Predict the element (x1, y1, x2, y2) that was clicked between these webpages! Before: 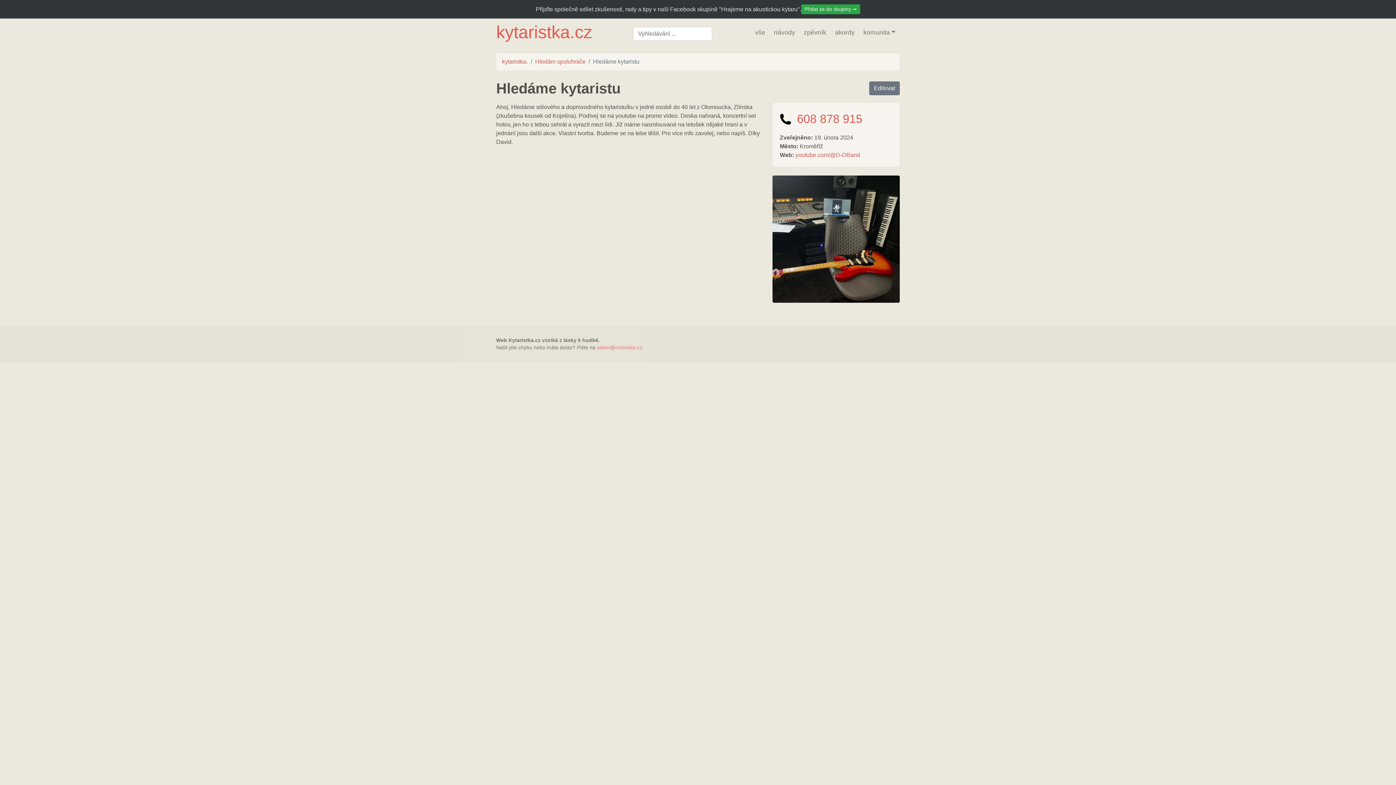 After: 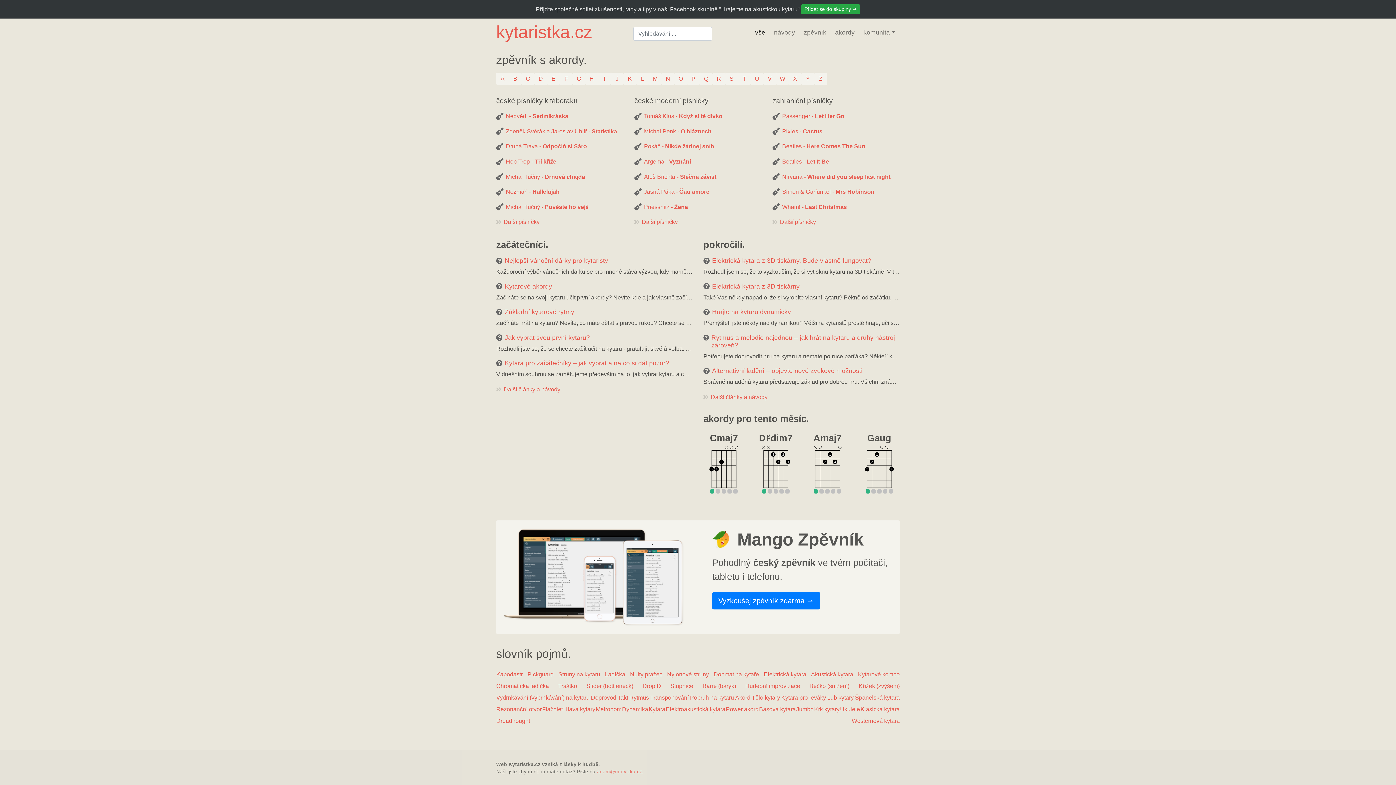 Action: label: kytaristka. bbox: (502, 58, 528, 64)